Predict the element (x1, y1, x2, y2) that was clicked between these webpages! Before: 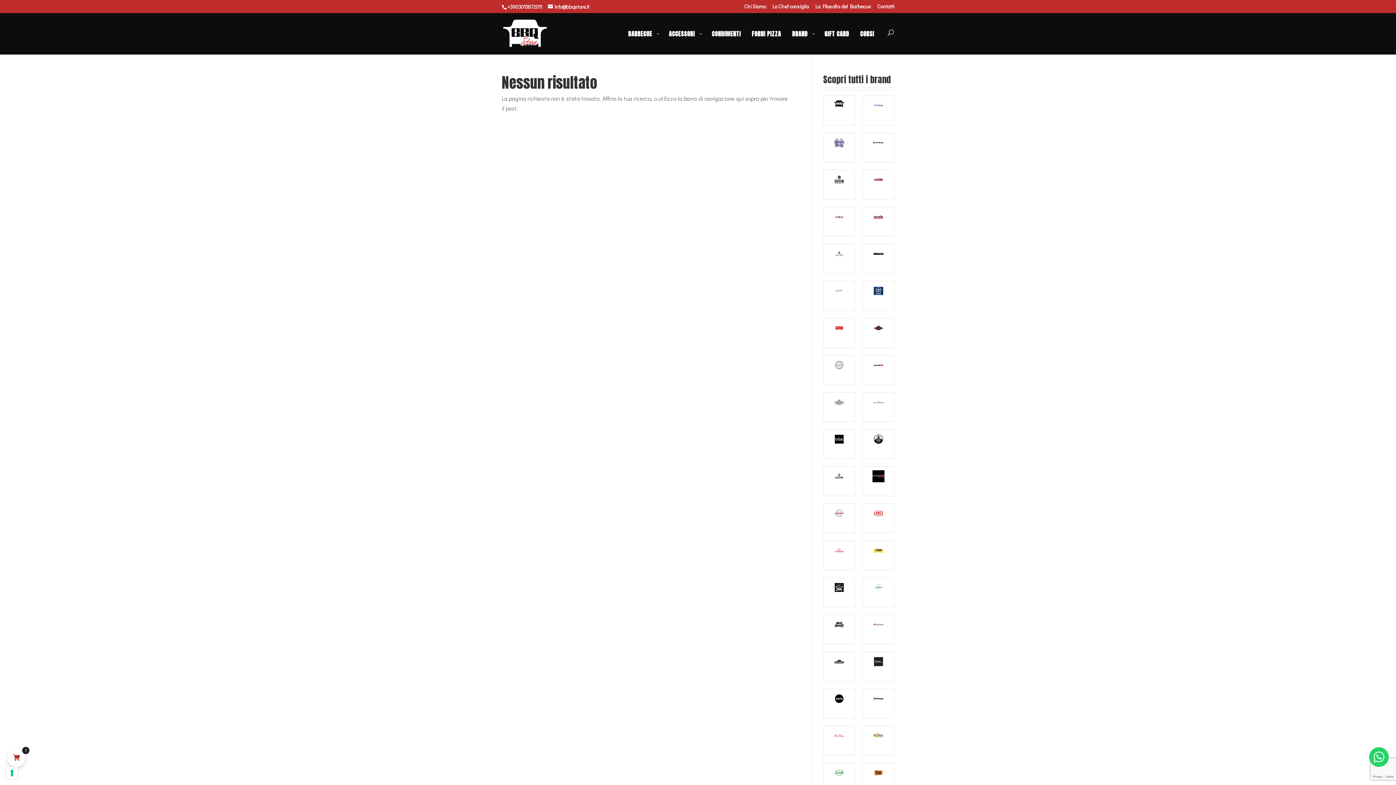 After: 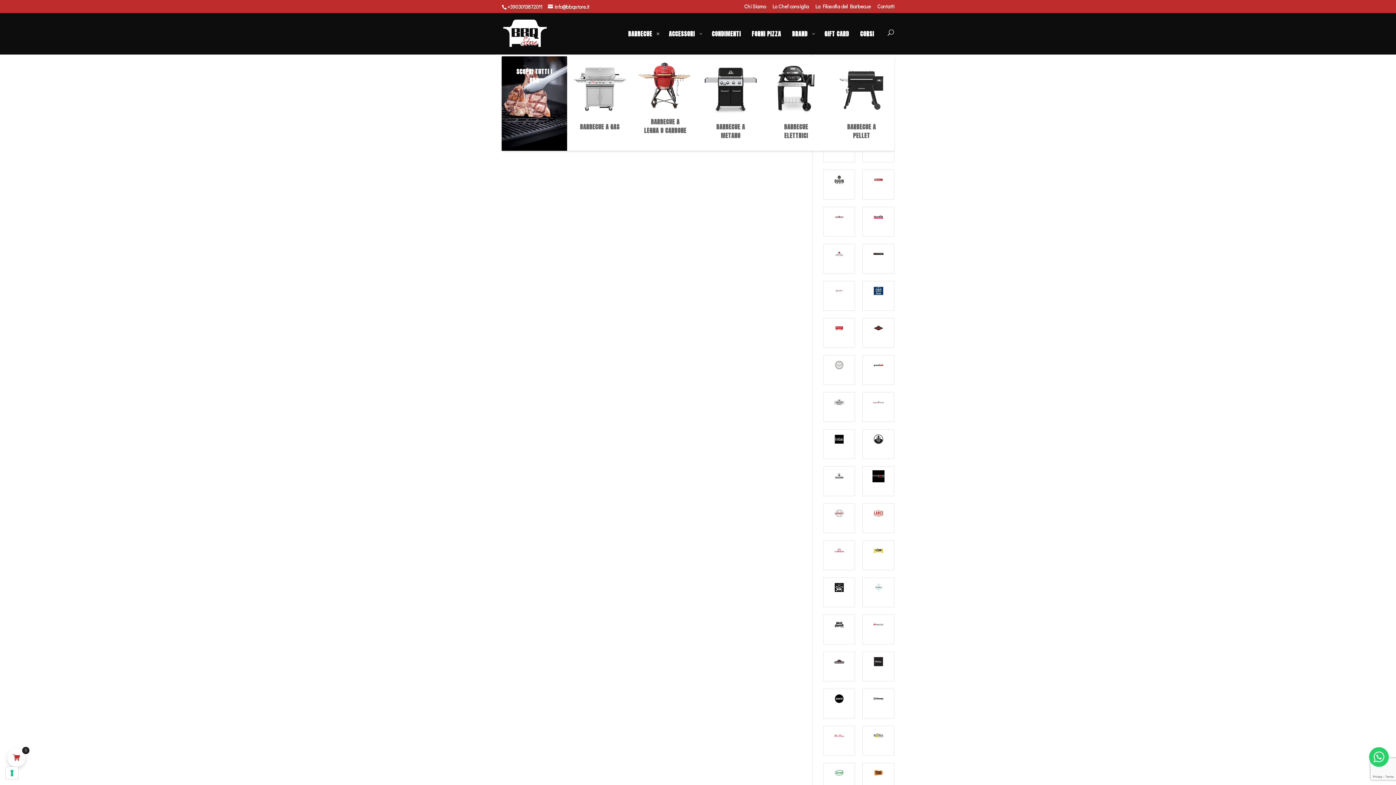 Action: bbox: (622, 29, 663, 54) label: BARBECUE